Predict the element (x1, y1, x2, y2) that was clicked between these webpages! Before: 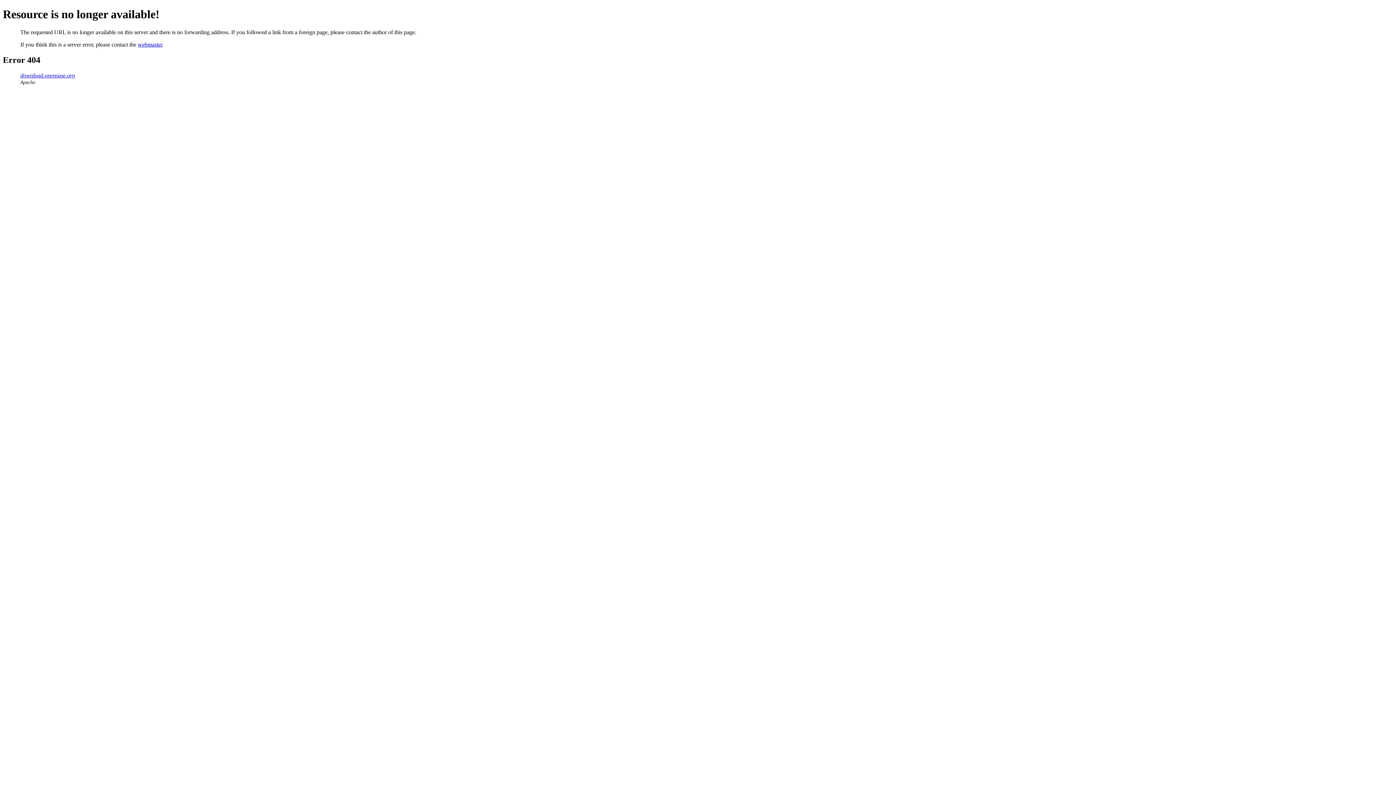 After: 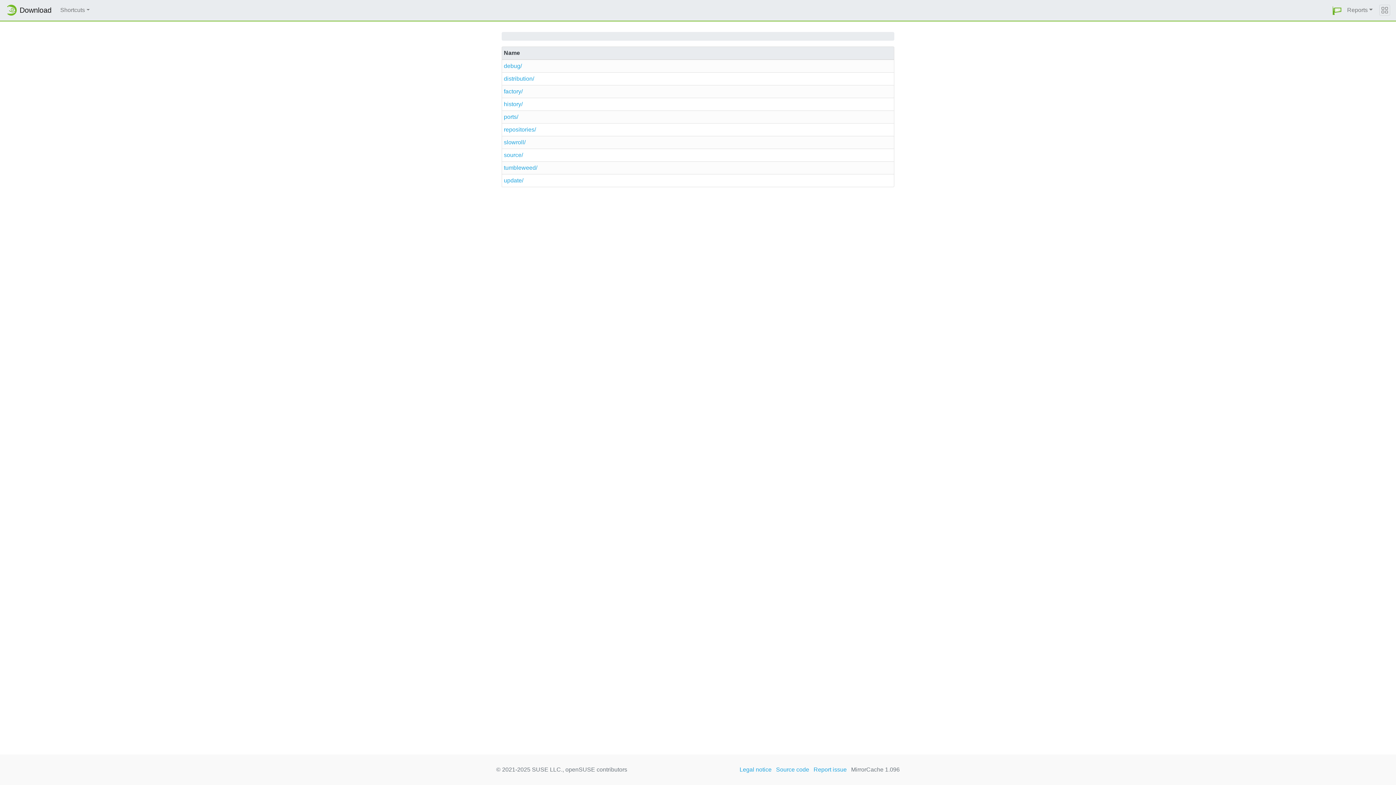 Action: label: download.opensuse.org bbox: (20, 72, 74, 78)